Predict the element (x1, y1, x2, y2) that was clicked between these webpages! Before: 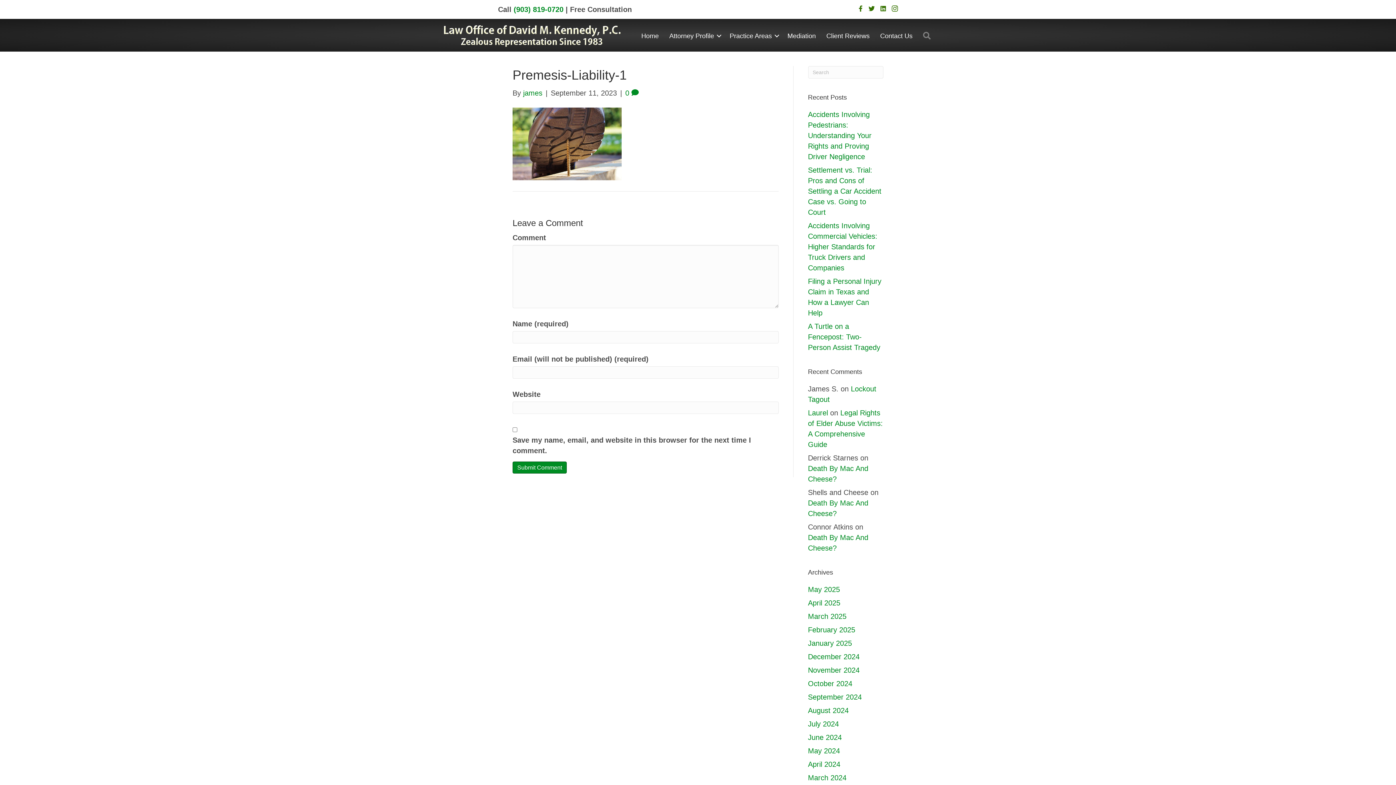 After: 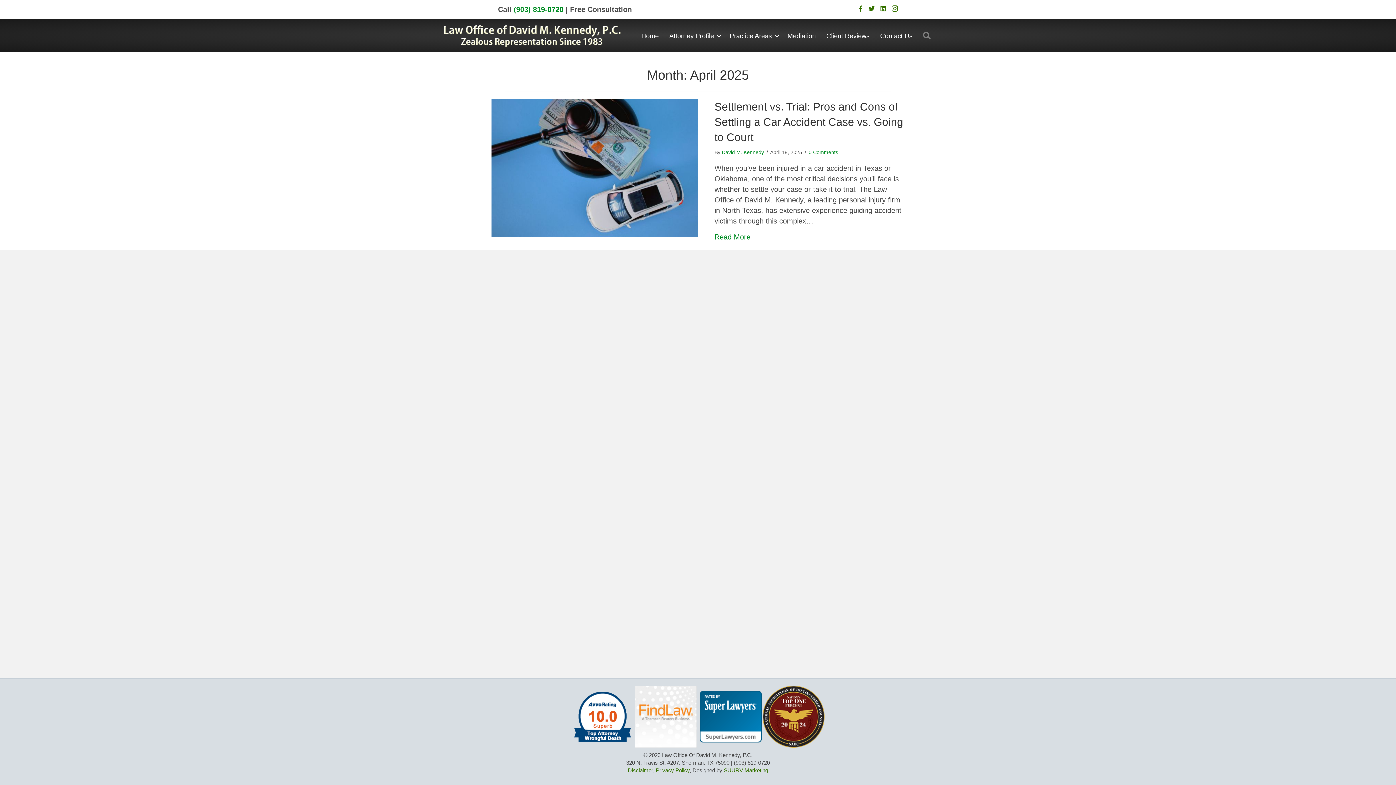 Action: bbox: (808, 599, 840, 607) label: April 2025